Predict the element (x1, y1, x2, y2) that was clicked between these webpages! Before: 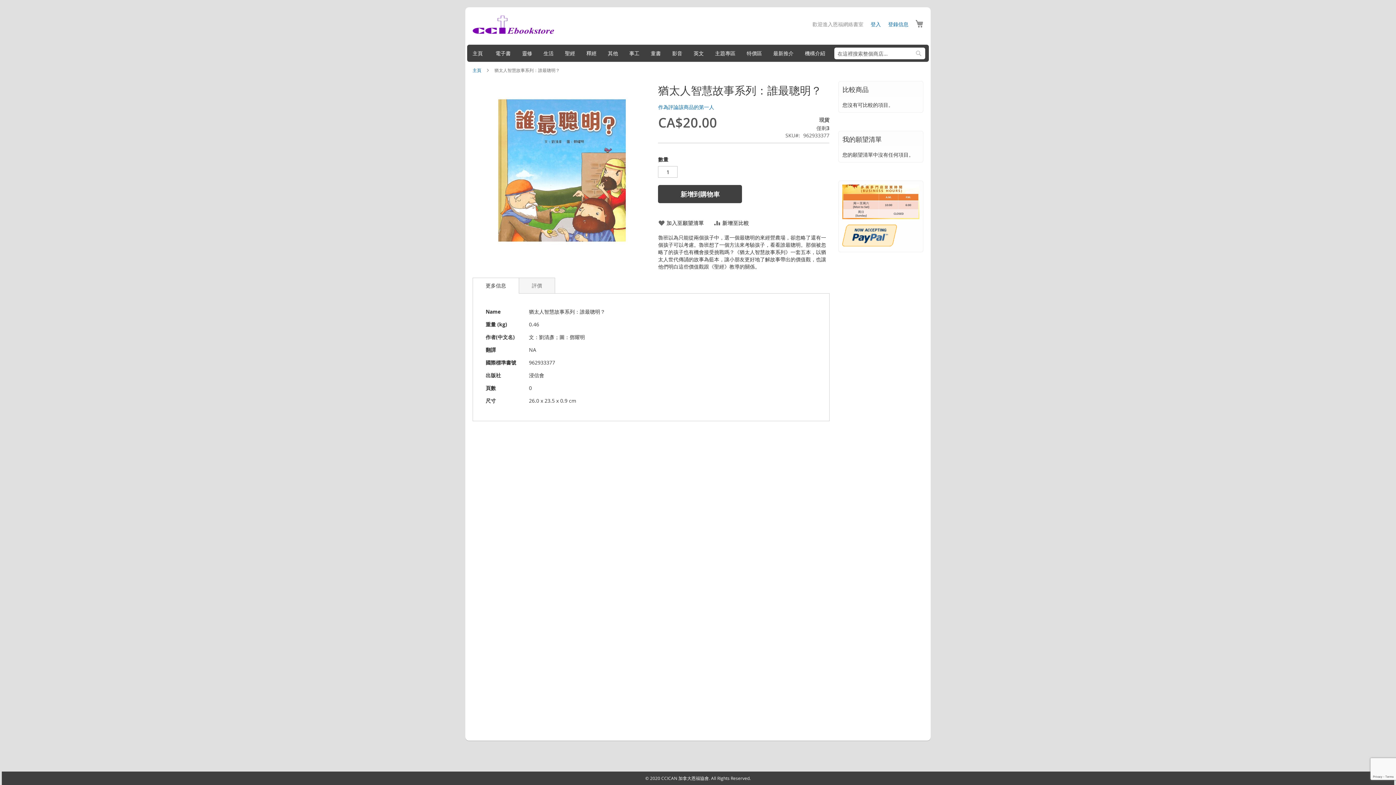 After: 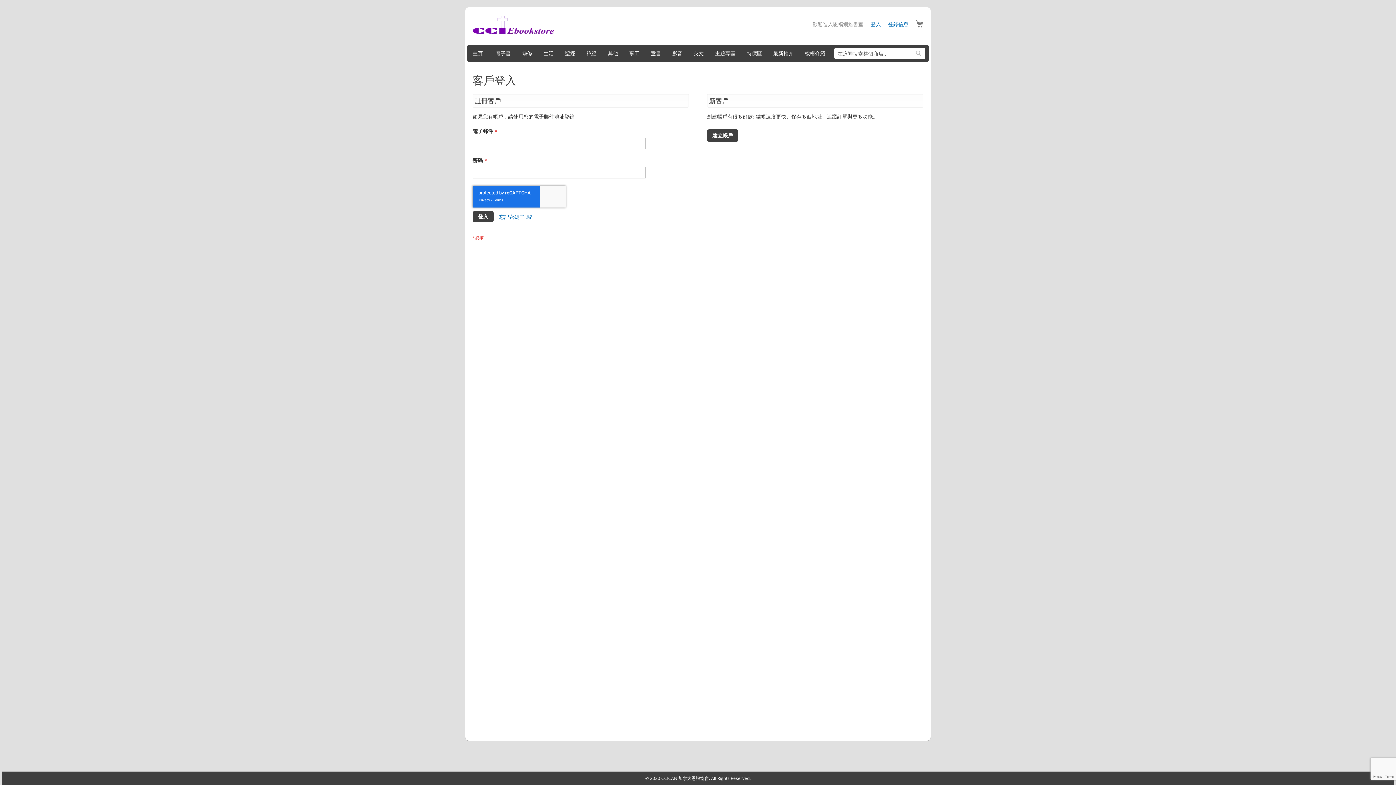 Action: bbox: (870, 20, 881, 27) label: 登入